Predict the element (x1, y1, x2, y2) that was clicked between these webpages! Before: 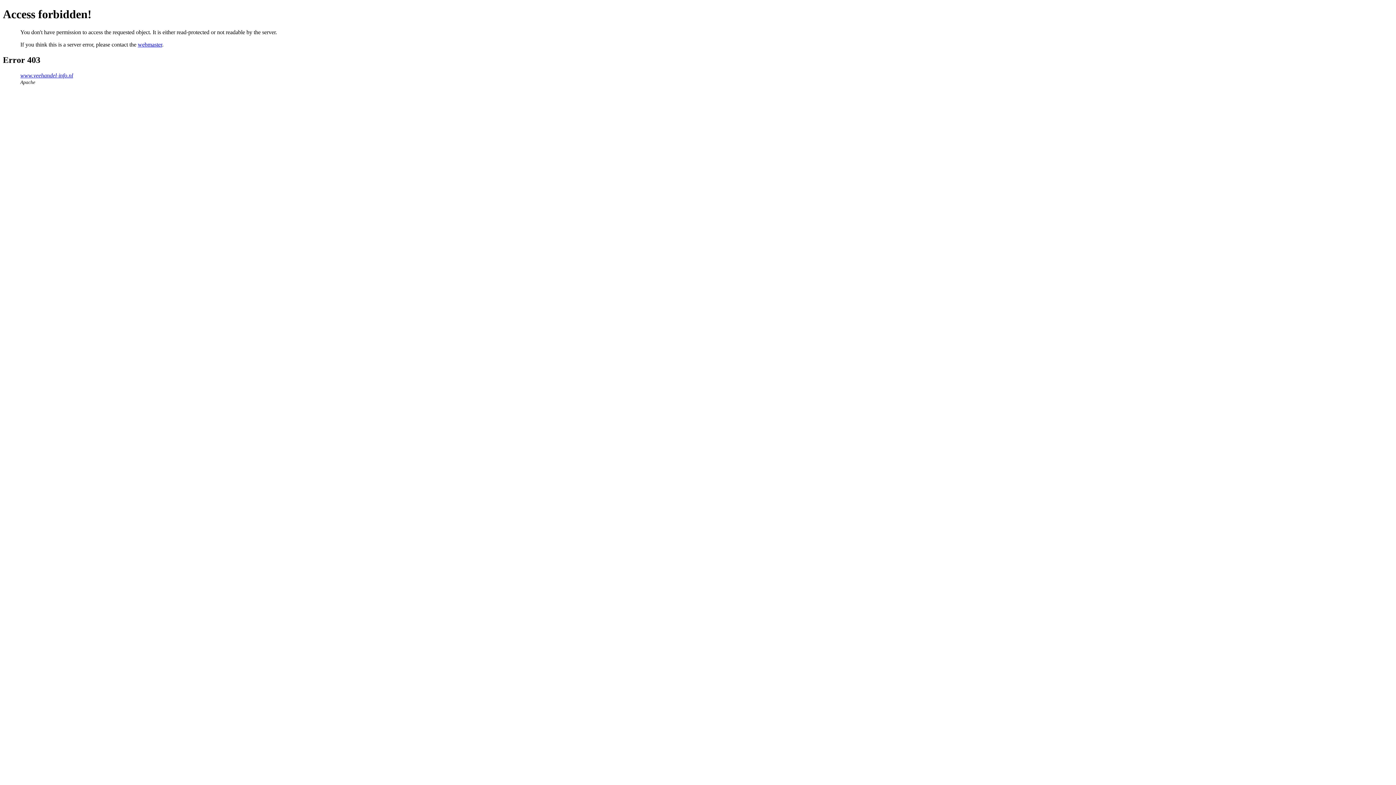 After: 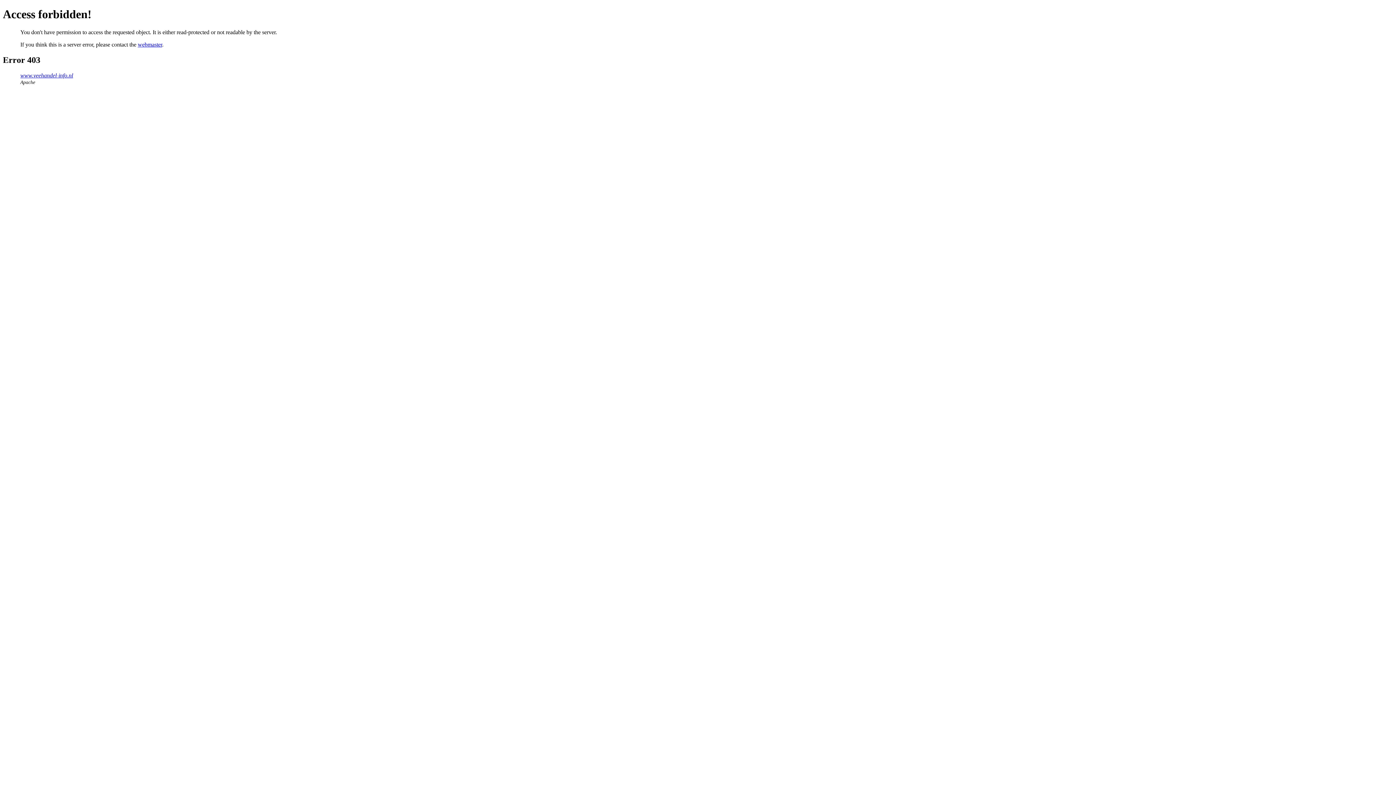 Action: label: webmaster bbox: (137, 41, 162, 47)